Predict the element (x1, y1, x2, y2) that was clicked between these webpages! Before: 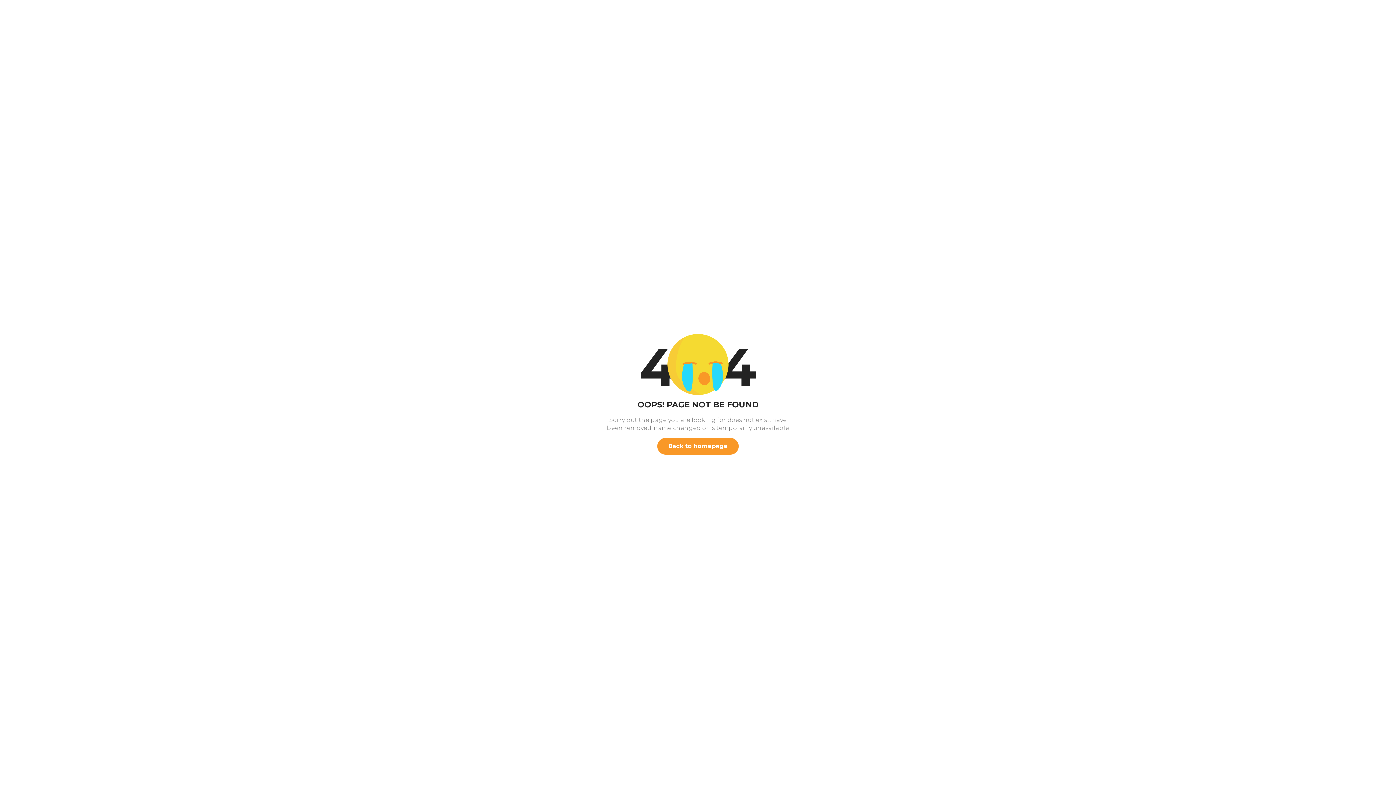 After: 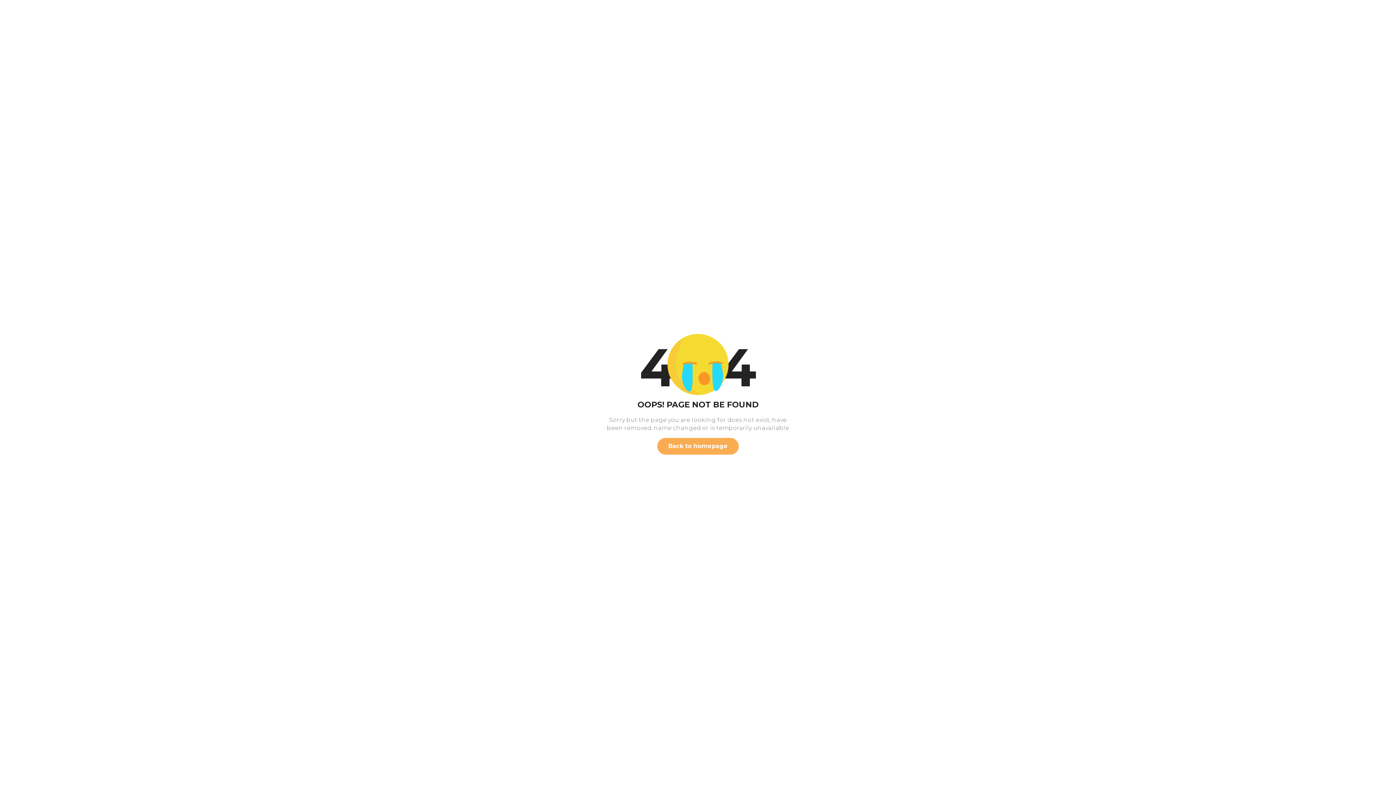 Action: label: Back to homepage bbox: (657, 438, 738, 454)